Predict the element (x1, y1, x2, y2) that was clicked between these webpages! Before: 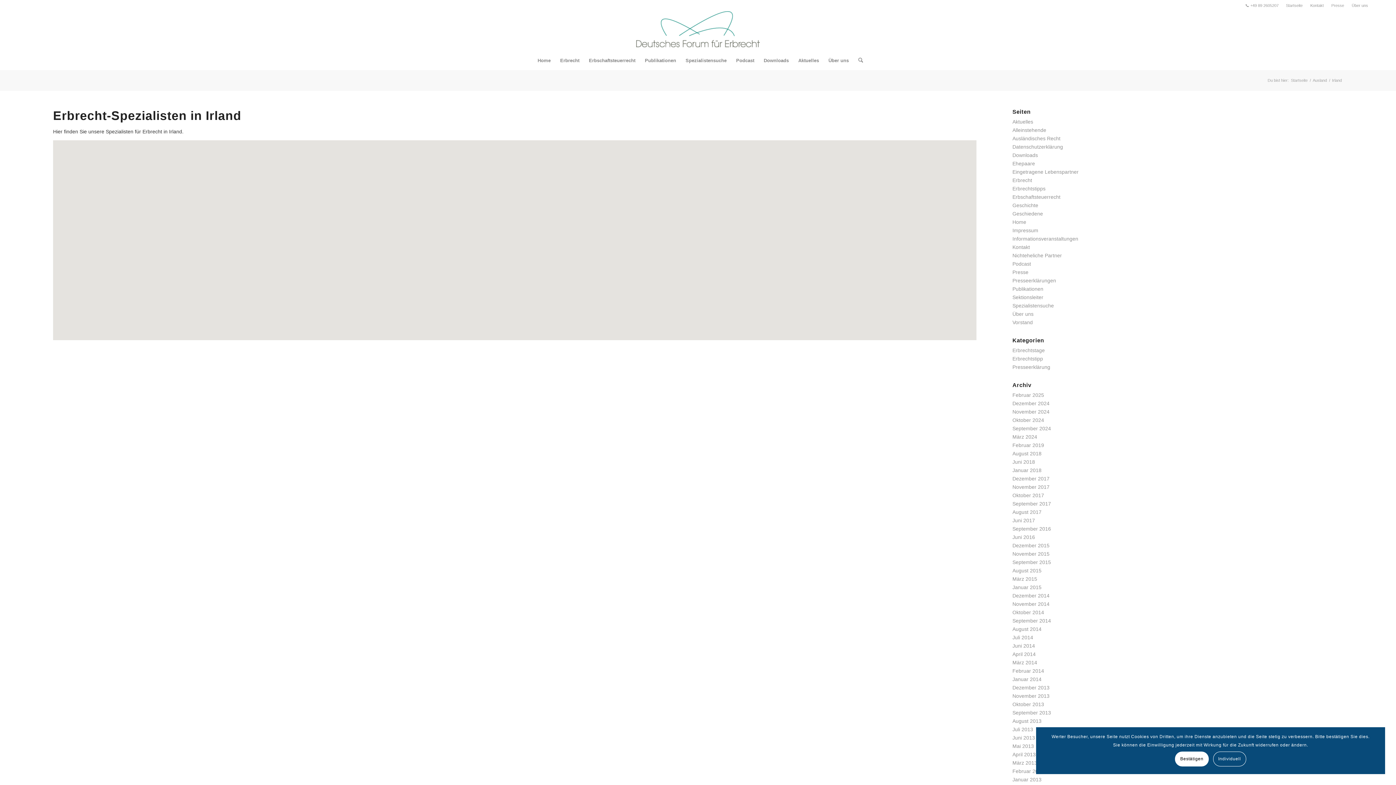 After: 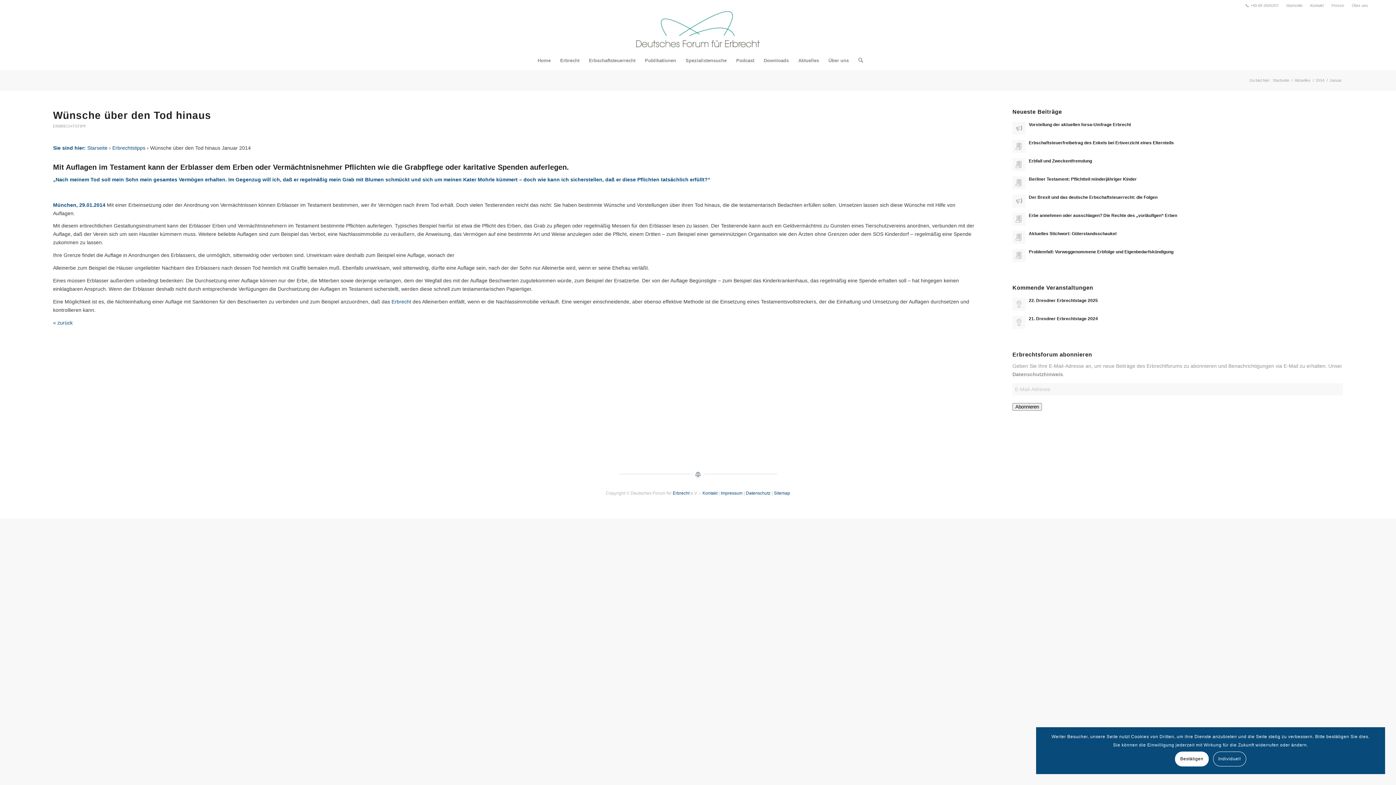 Action: bbox: (1012, 676, 1041, 682) label: Januar 2014